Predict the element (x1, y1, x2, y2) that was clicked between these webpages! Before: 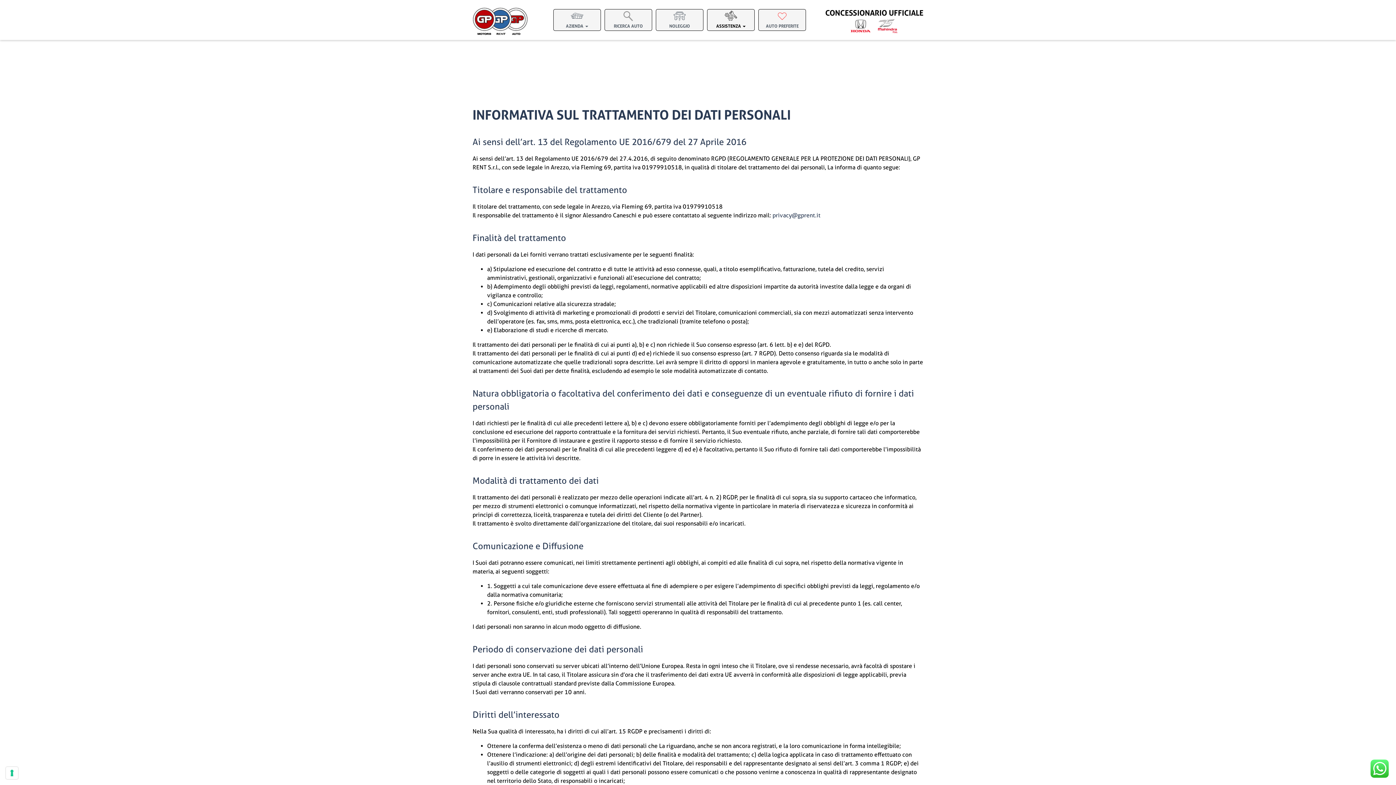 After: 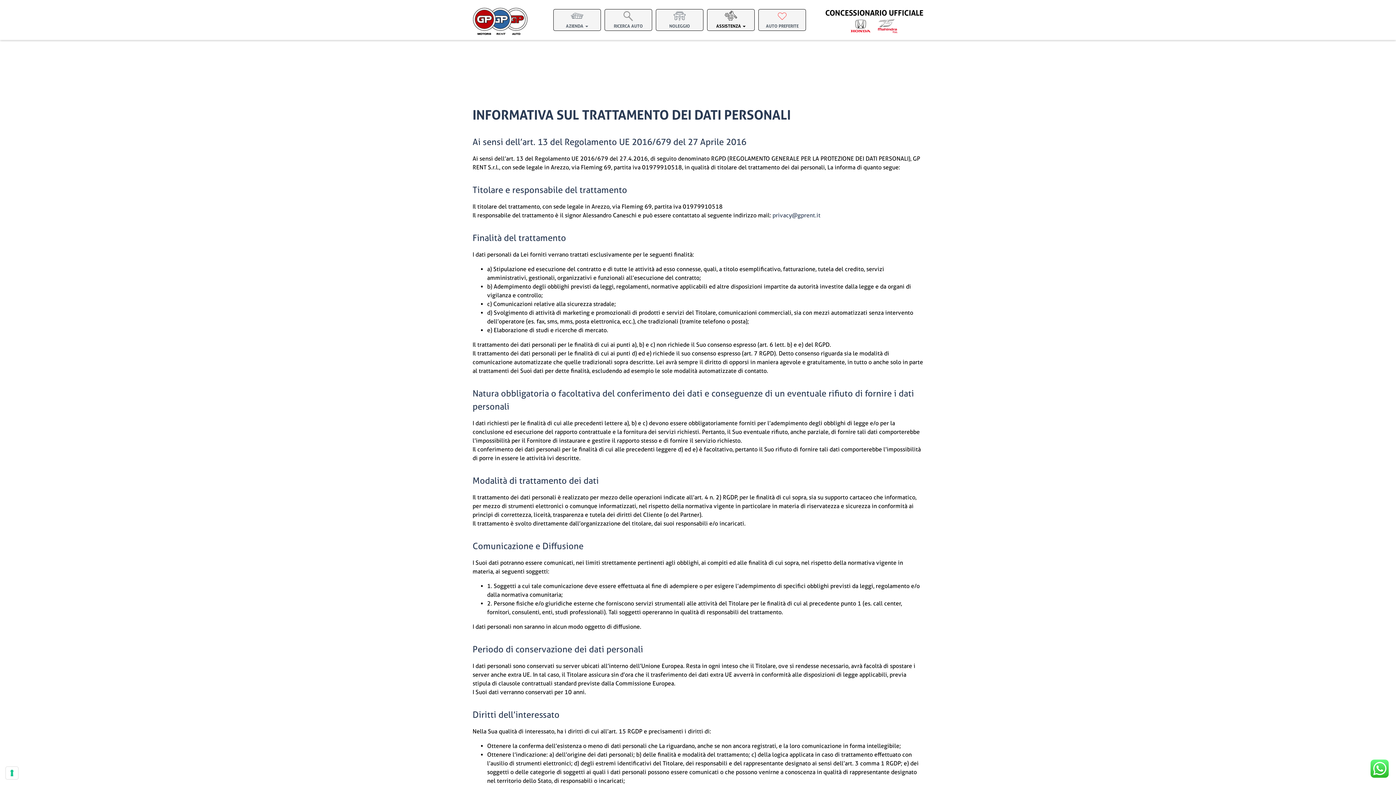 Action: bbox: (848, 21, 875, 28) label:  